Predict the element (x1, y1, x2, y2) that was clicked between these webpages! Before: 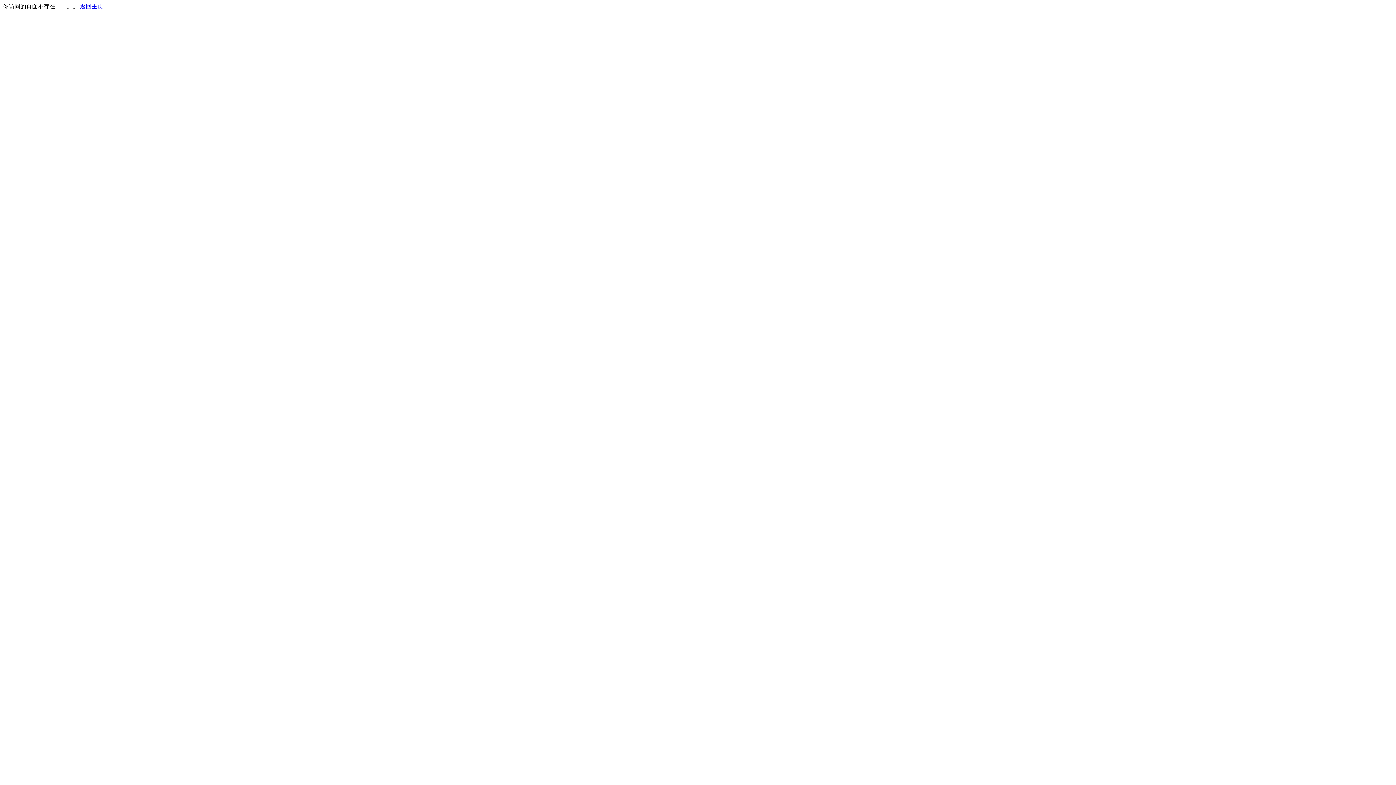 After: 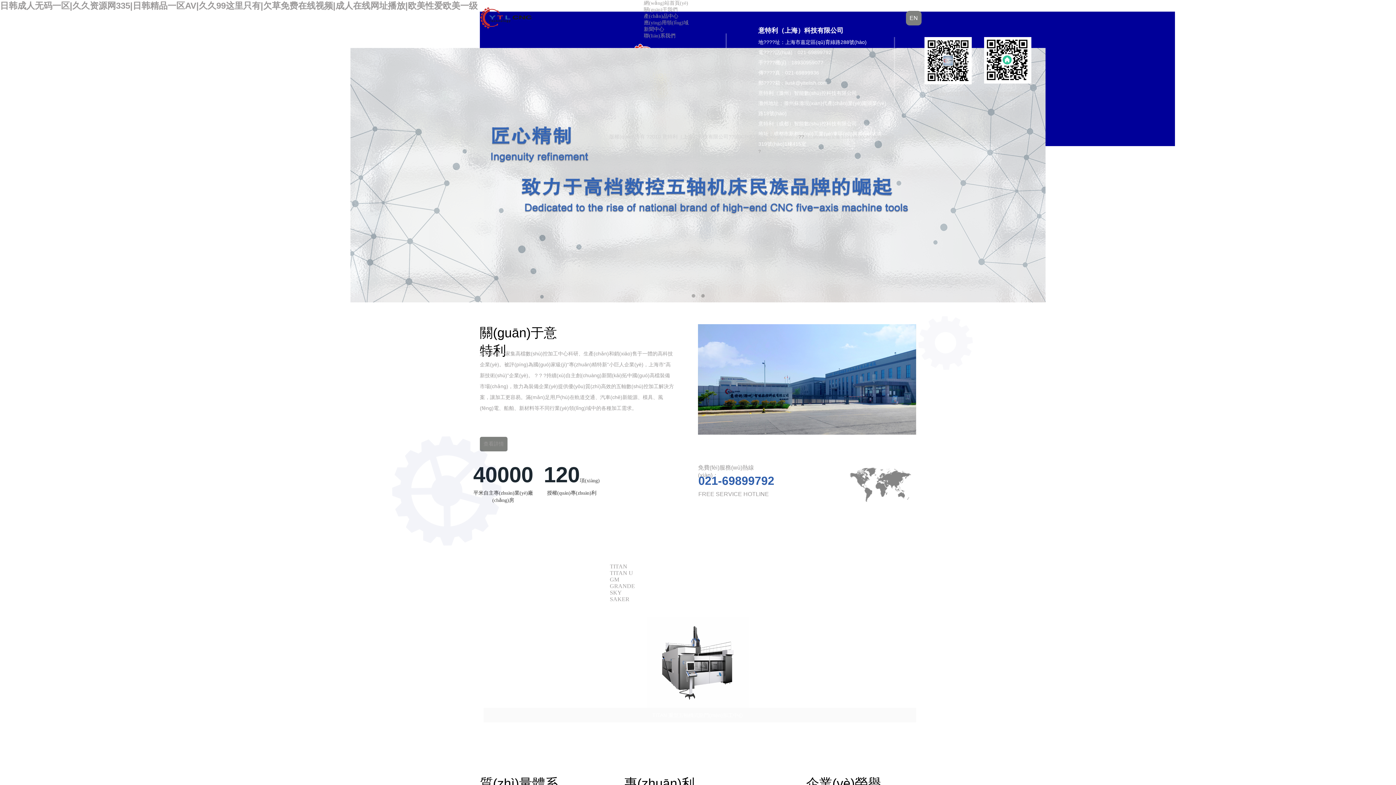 Action: bbox: (80, 3, 103, 9) label: 返回主页